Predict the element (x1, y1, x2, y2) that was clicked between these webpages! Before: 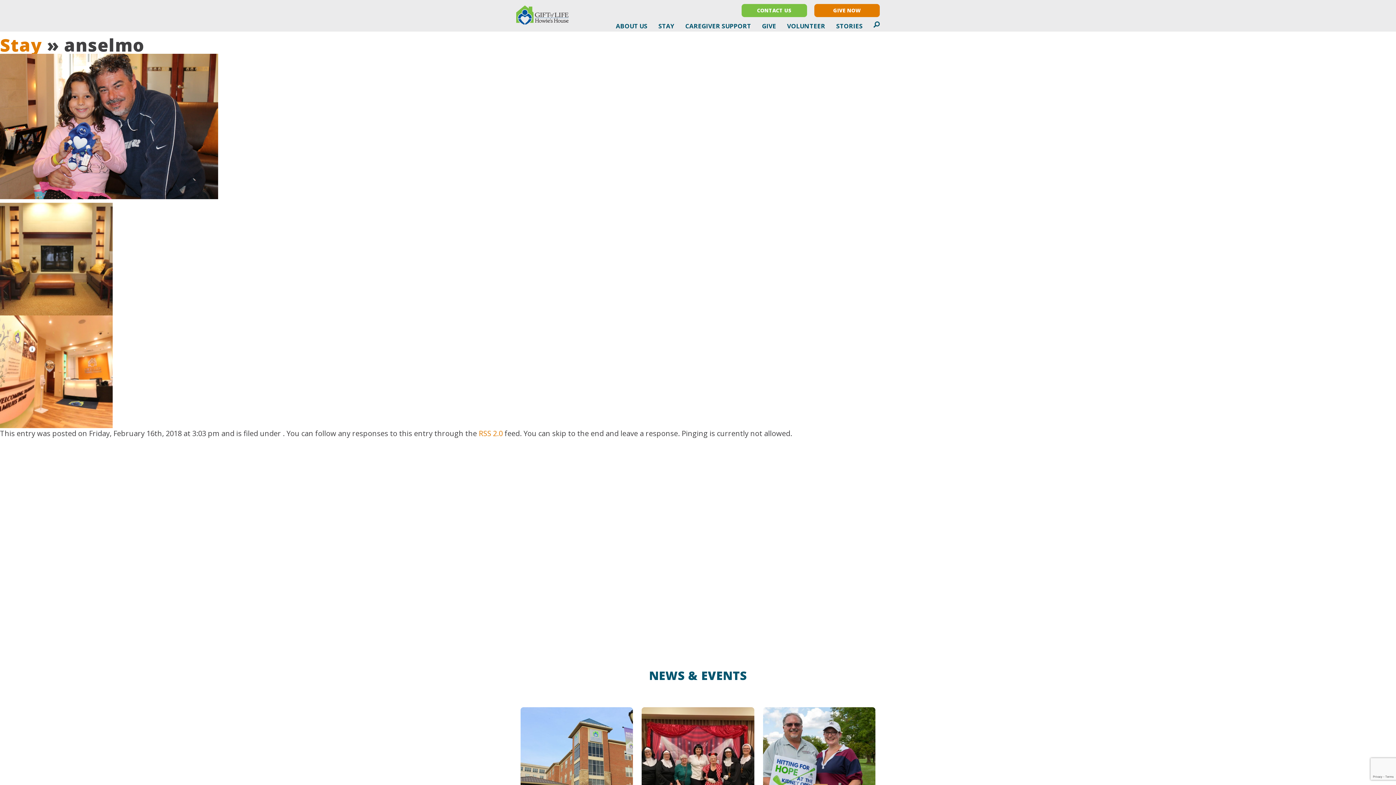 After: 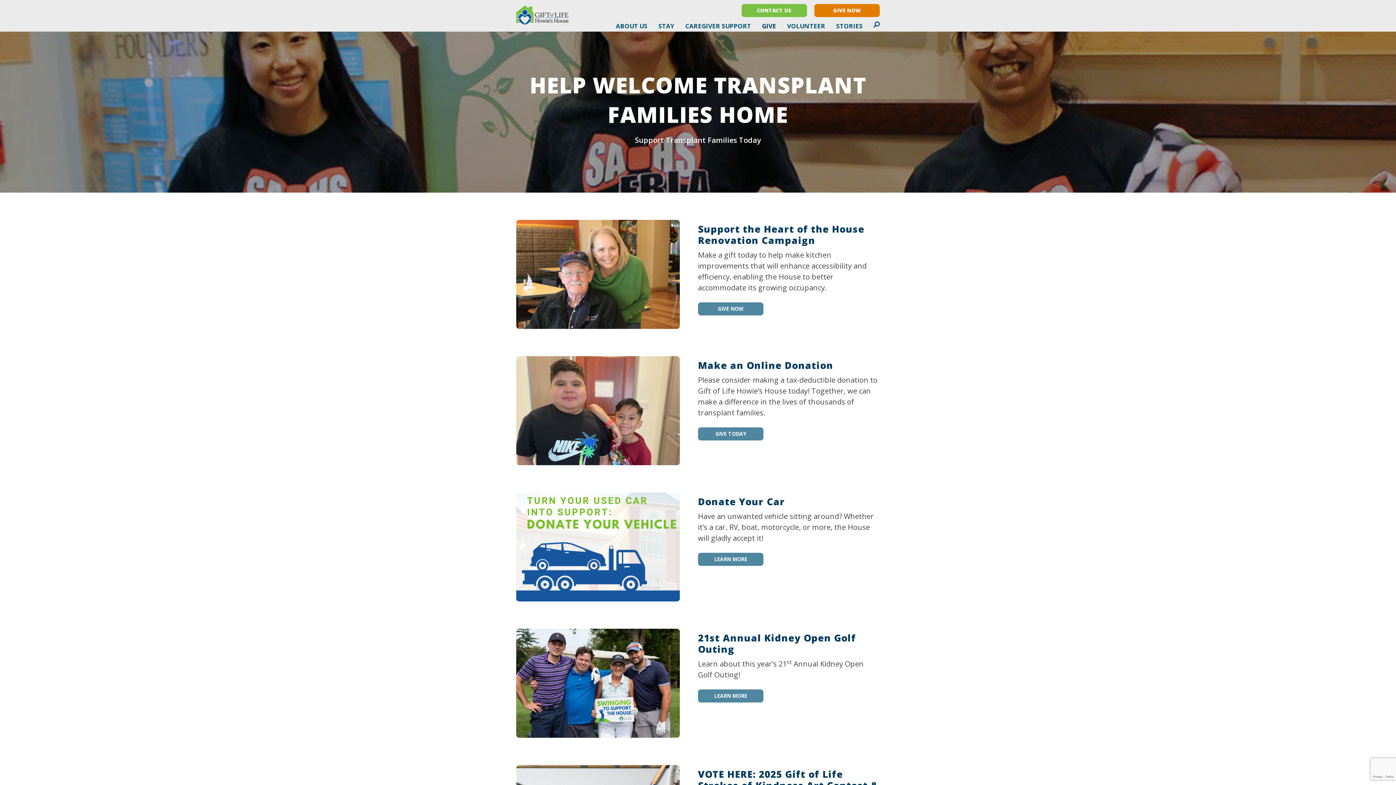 Action: label: GIVE bbox: (756, 18, 781, 32)